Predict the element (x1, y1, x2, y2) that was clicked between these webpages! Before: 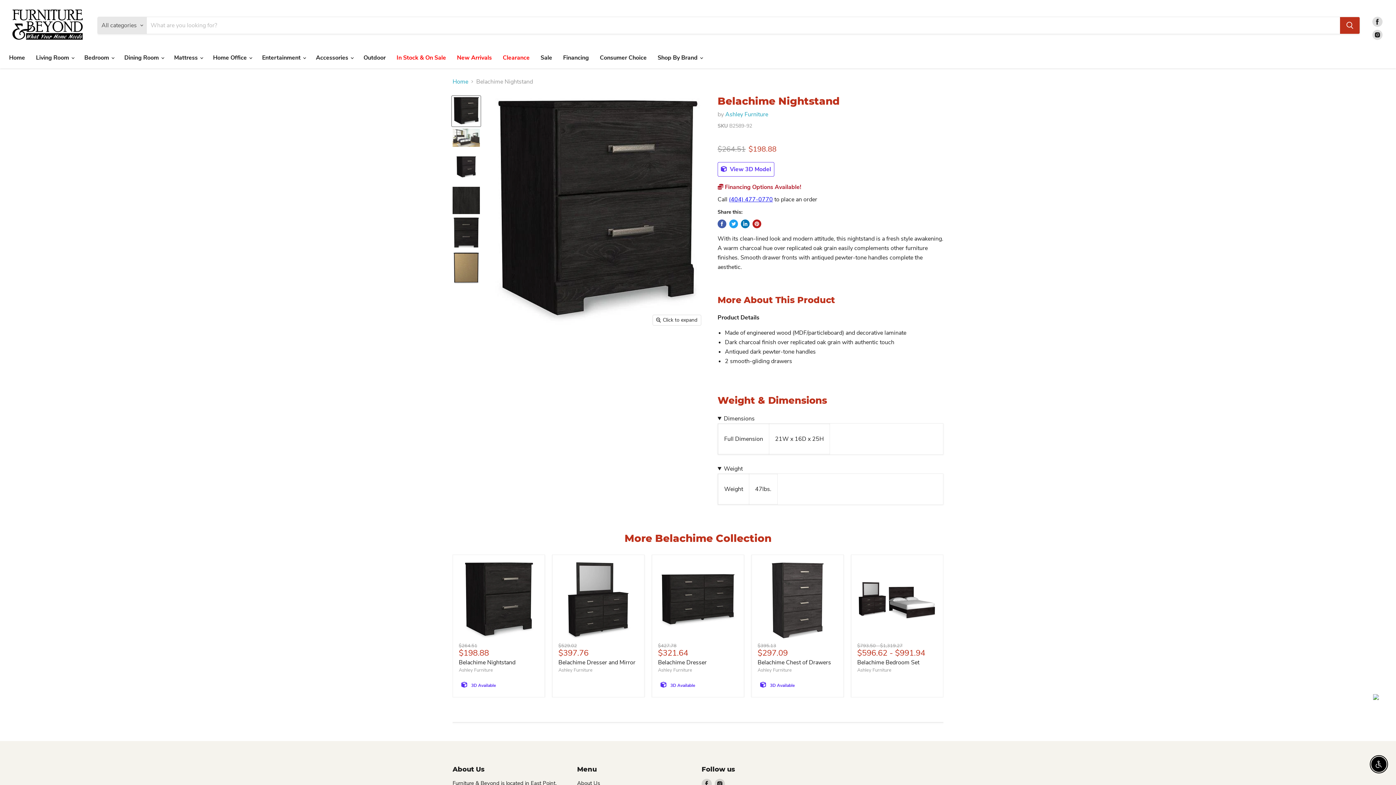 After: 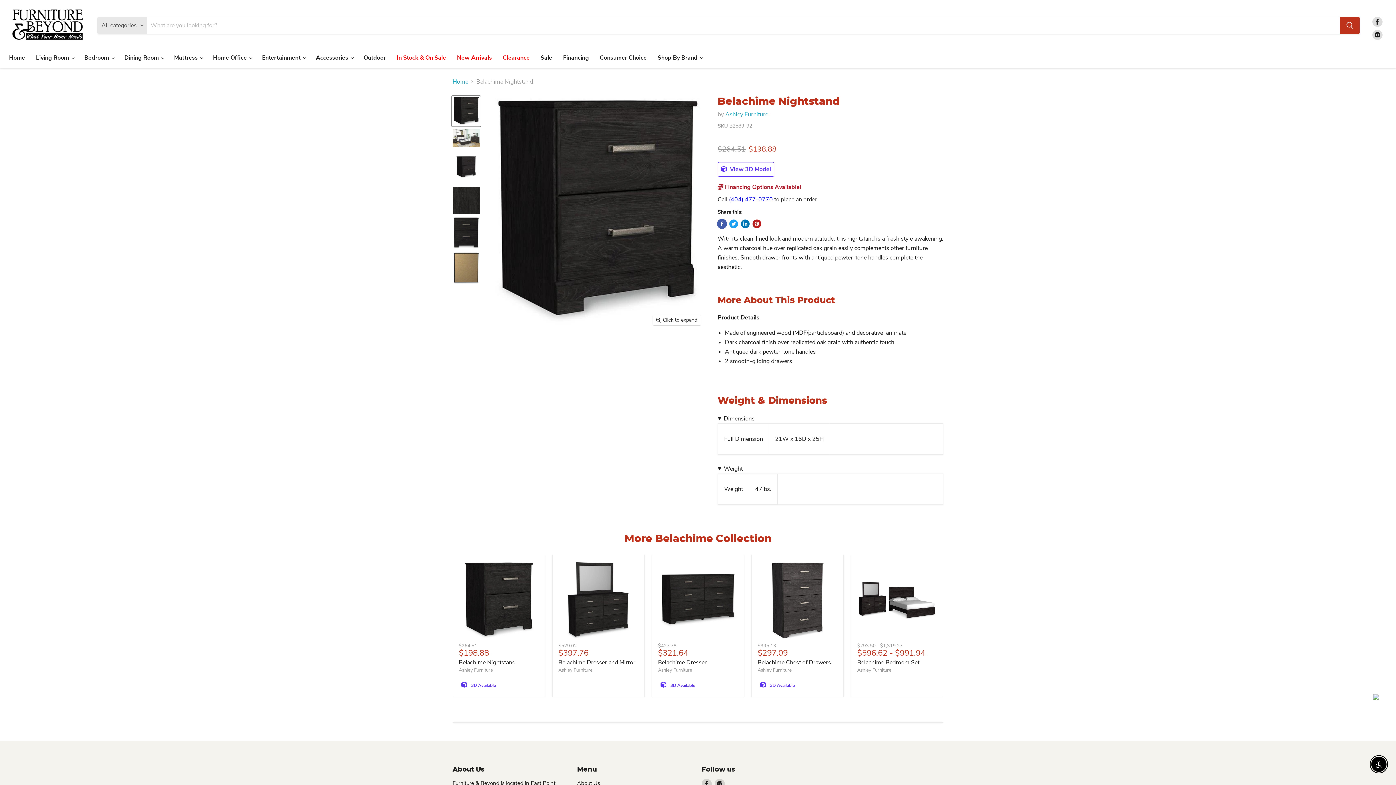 Action: label: Share on Facebook bbox: (717, 219, 726, 228)